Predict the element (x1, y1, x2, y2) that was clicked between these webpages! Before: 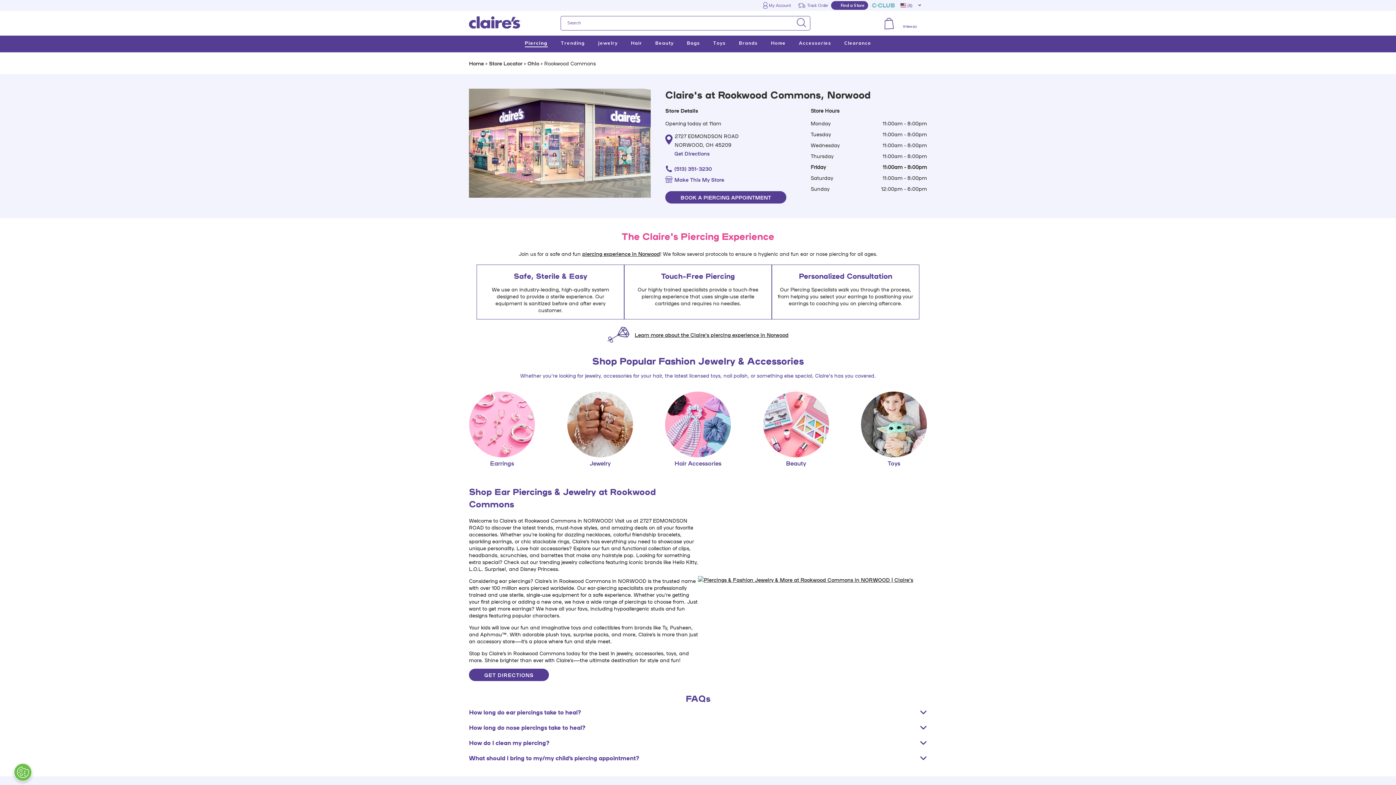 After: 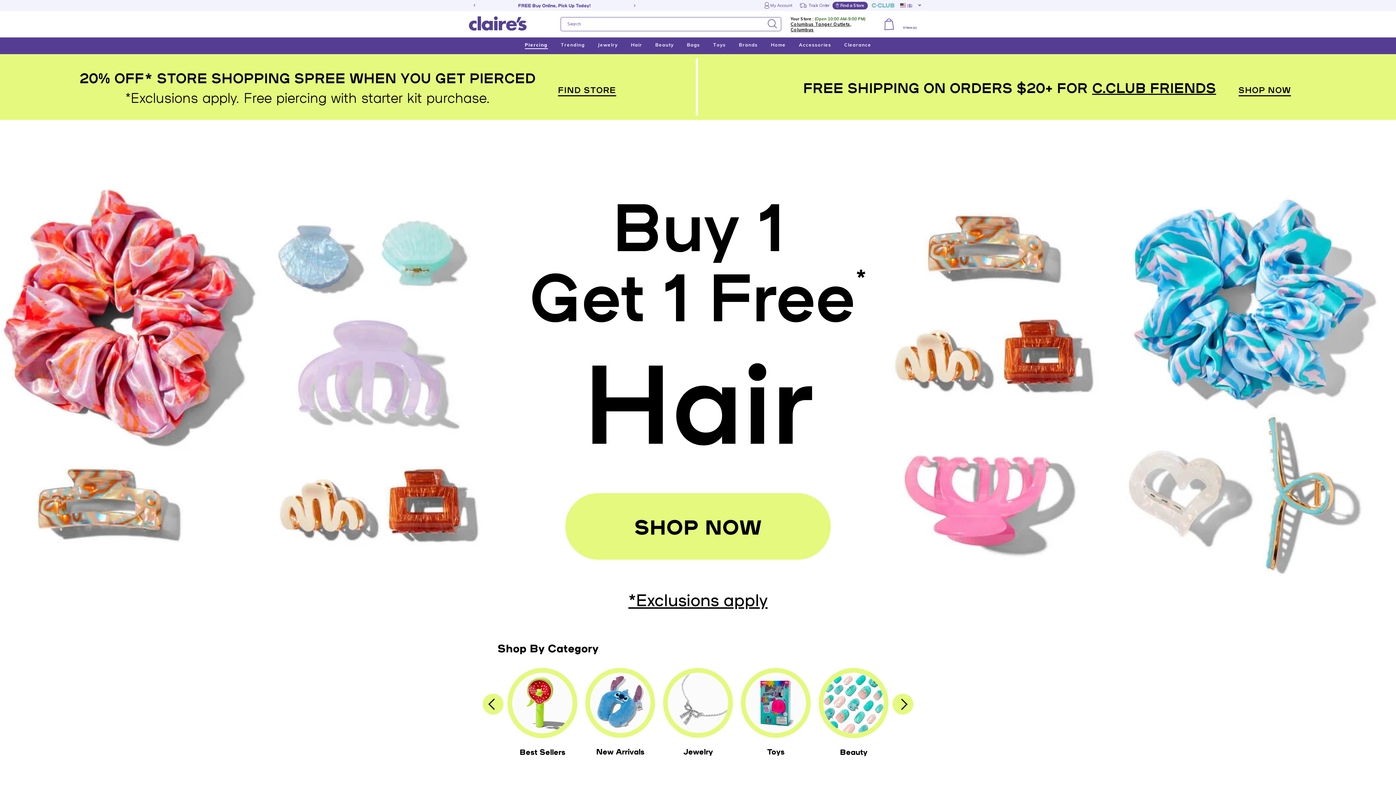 Action: bbox: (469, 16, 520, 30)